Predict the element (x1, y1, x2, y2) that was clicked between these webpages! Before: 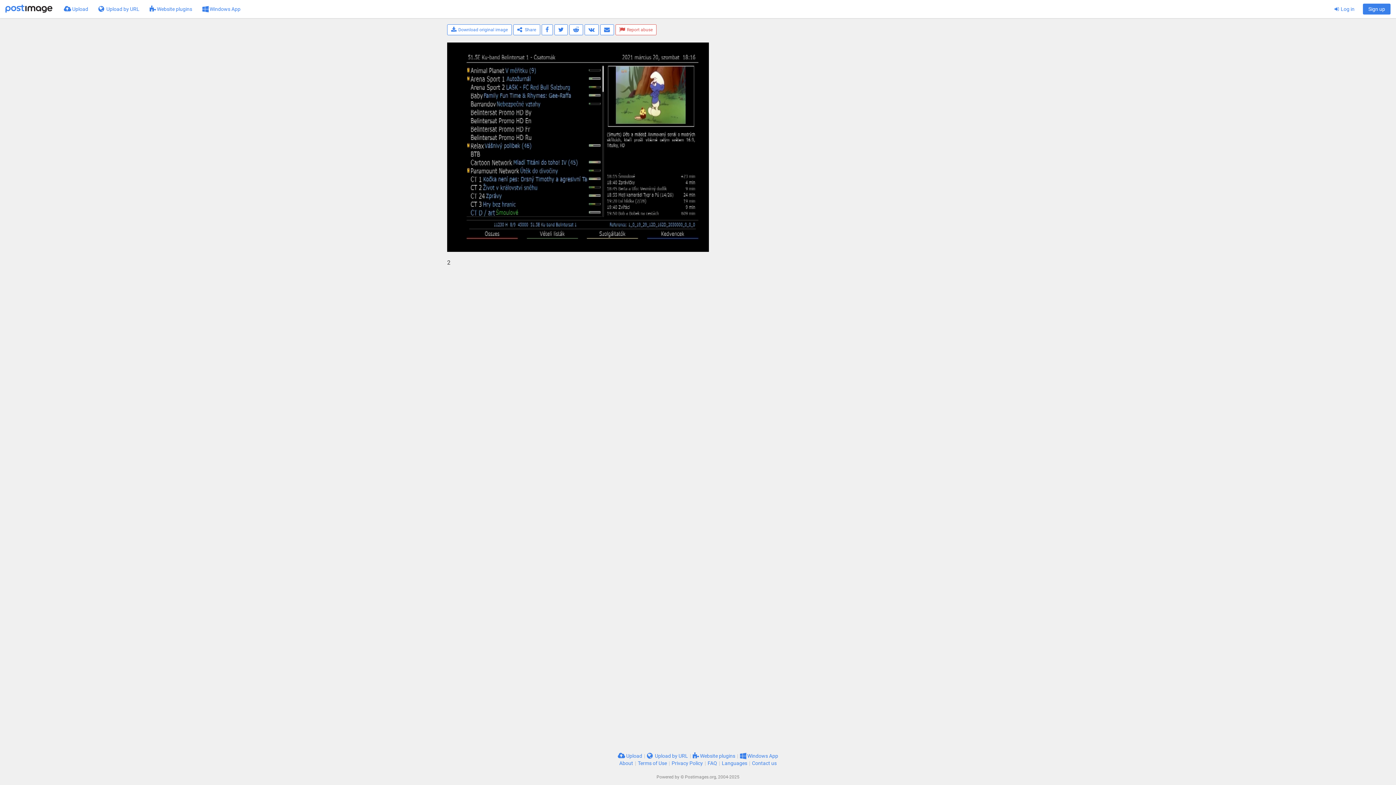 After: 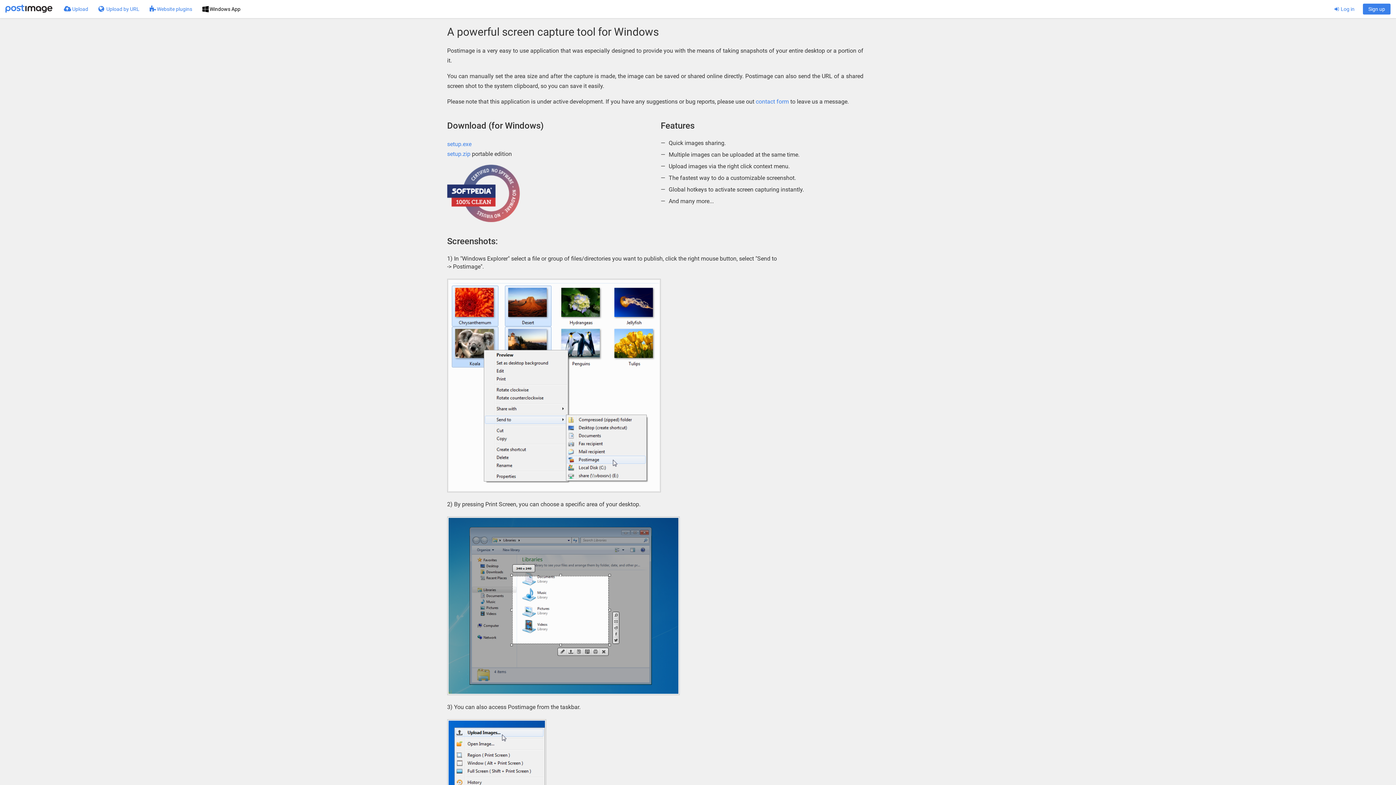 Action: bbox: (740, 753, 778, 759) label:  Windows App